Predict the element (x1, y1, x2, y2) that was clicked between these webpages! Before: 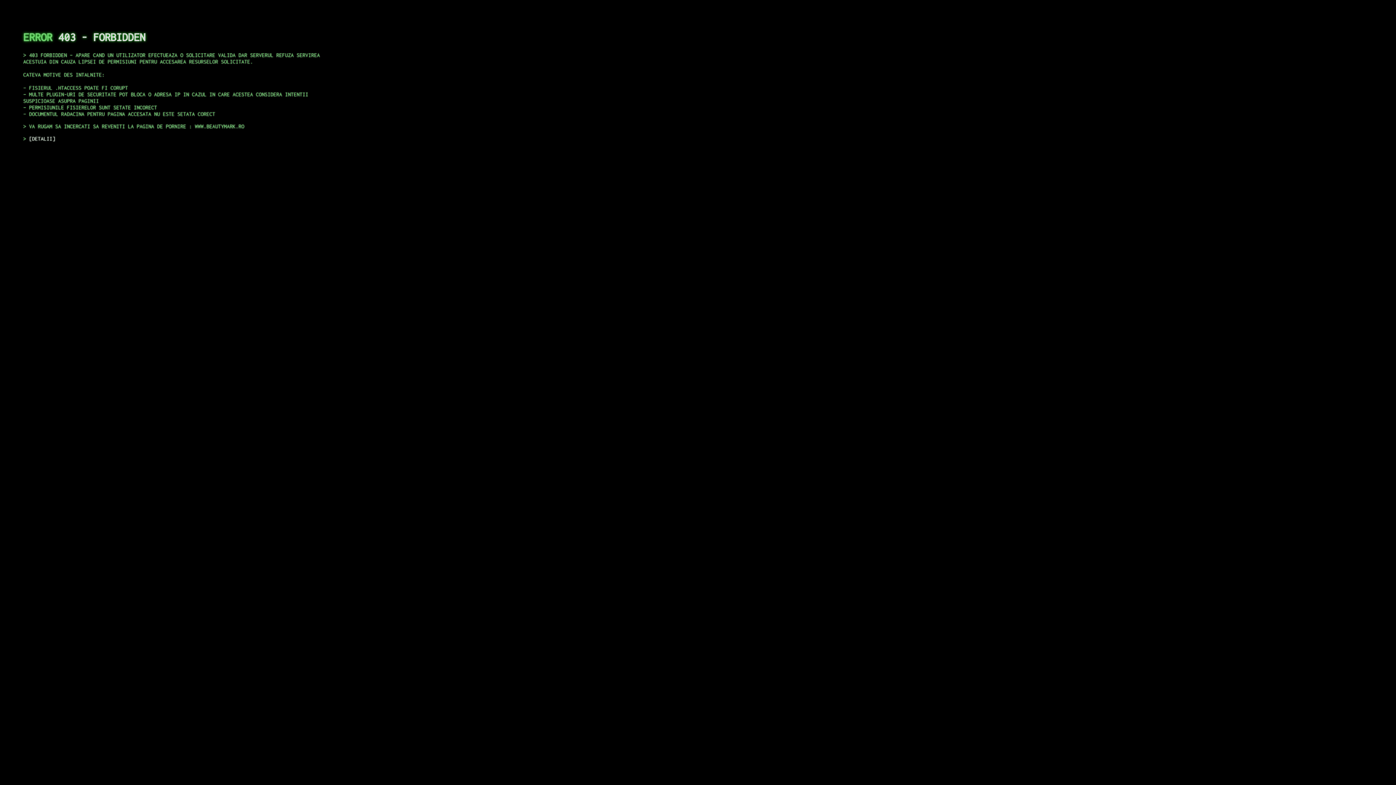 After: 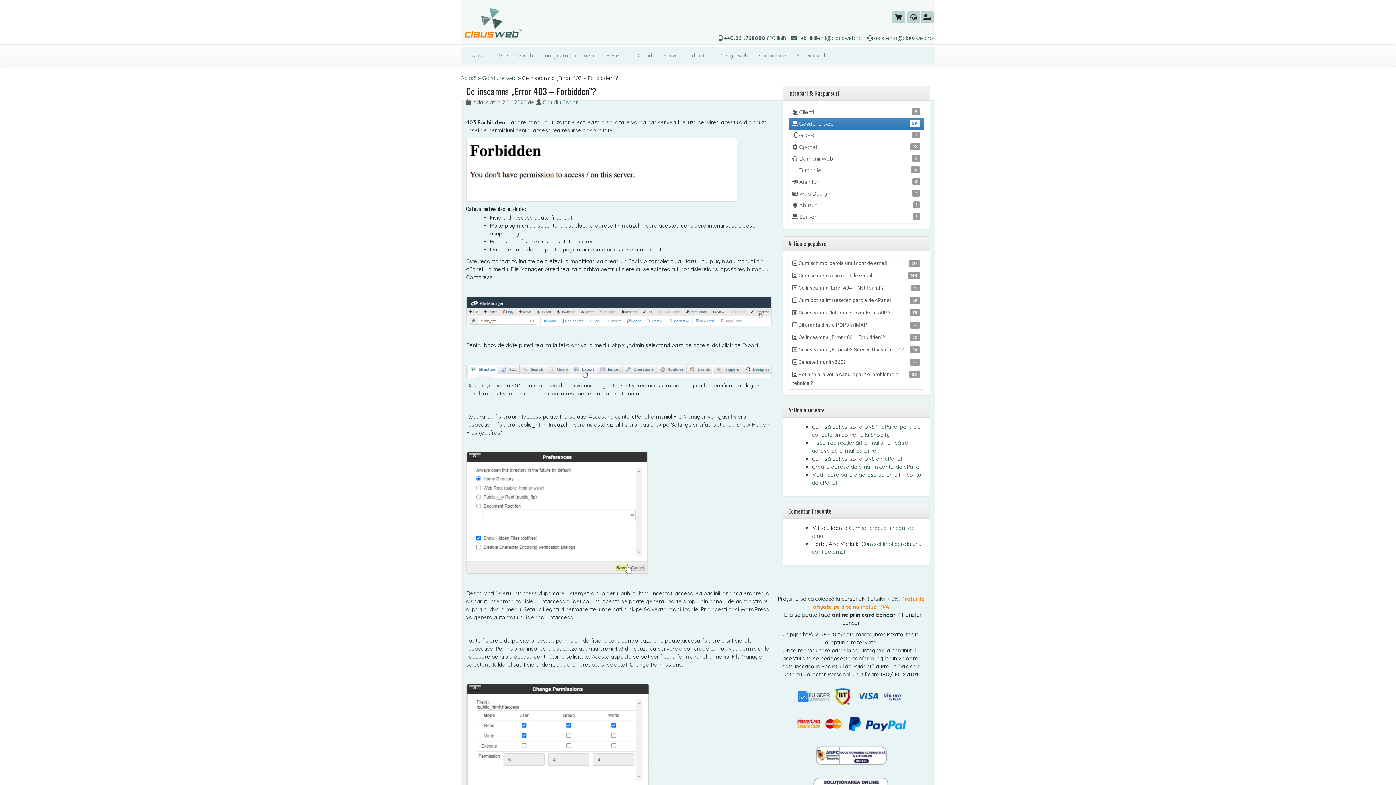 Action: label: DETALII bbox: (29, 135, 55, 141)